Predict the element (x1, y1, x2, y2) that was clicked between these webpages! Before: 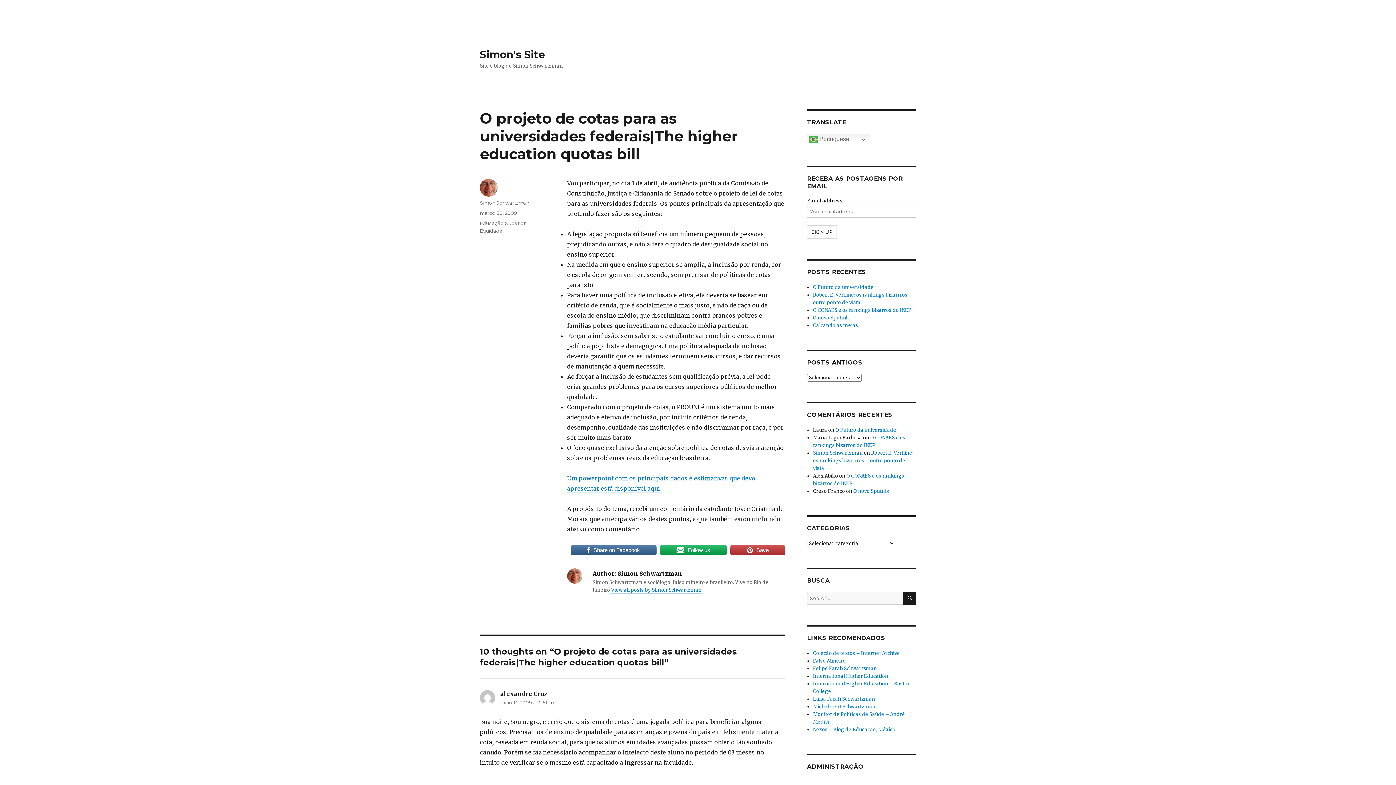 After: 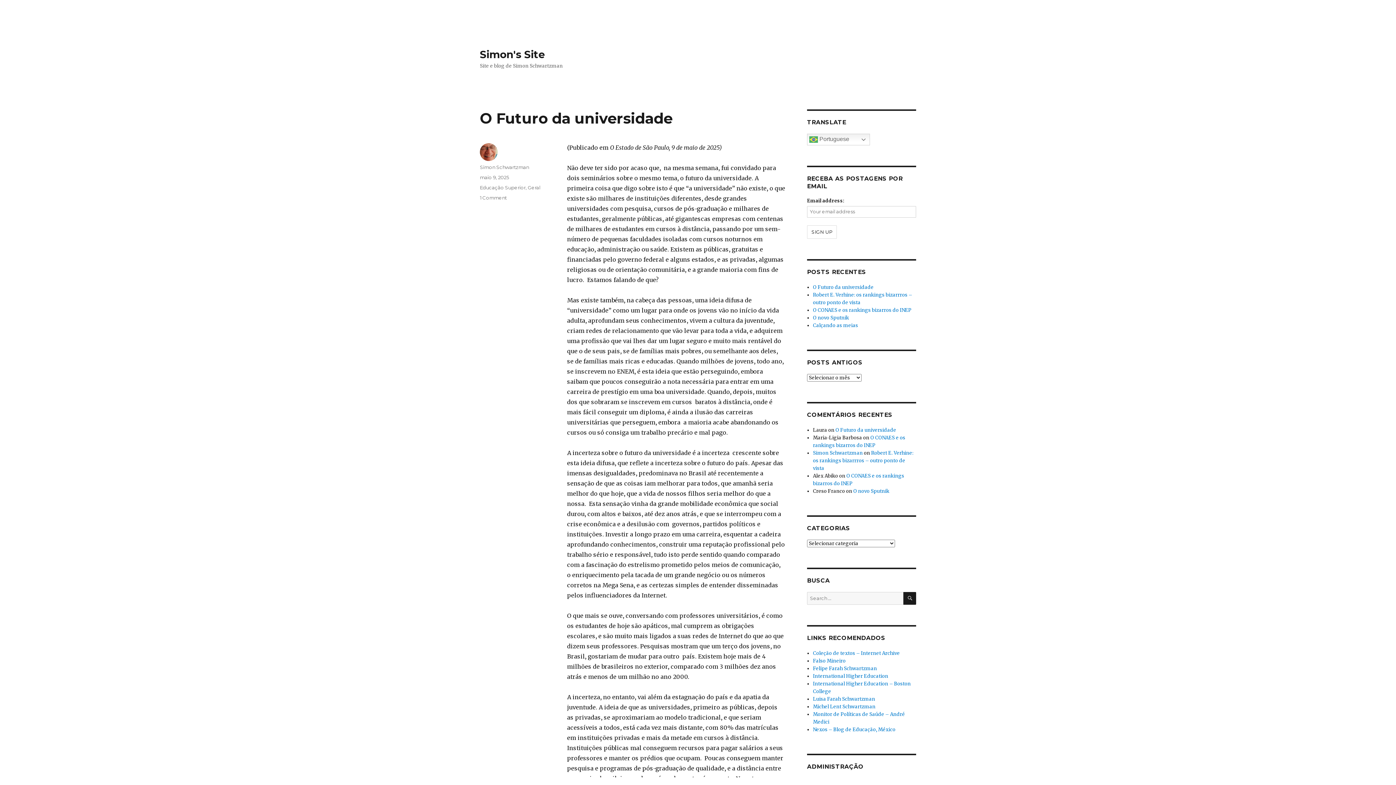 Action: bbox: (480, 48, 545, 60) label: Simon's Site